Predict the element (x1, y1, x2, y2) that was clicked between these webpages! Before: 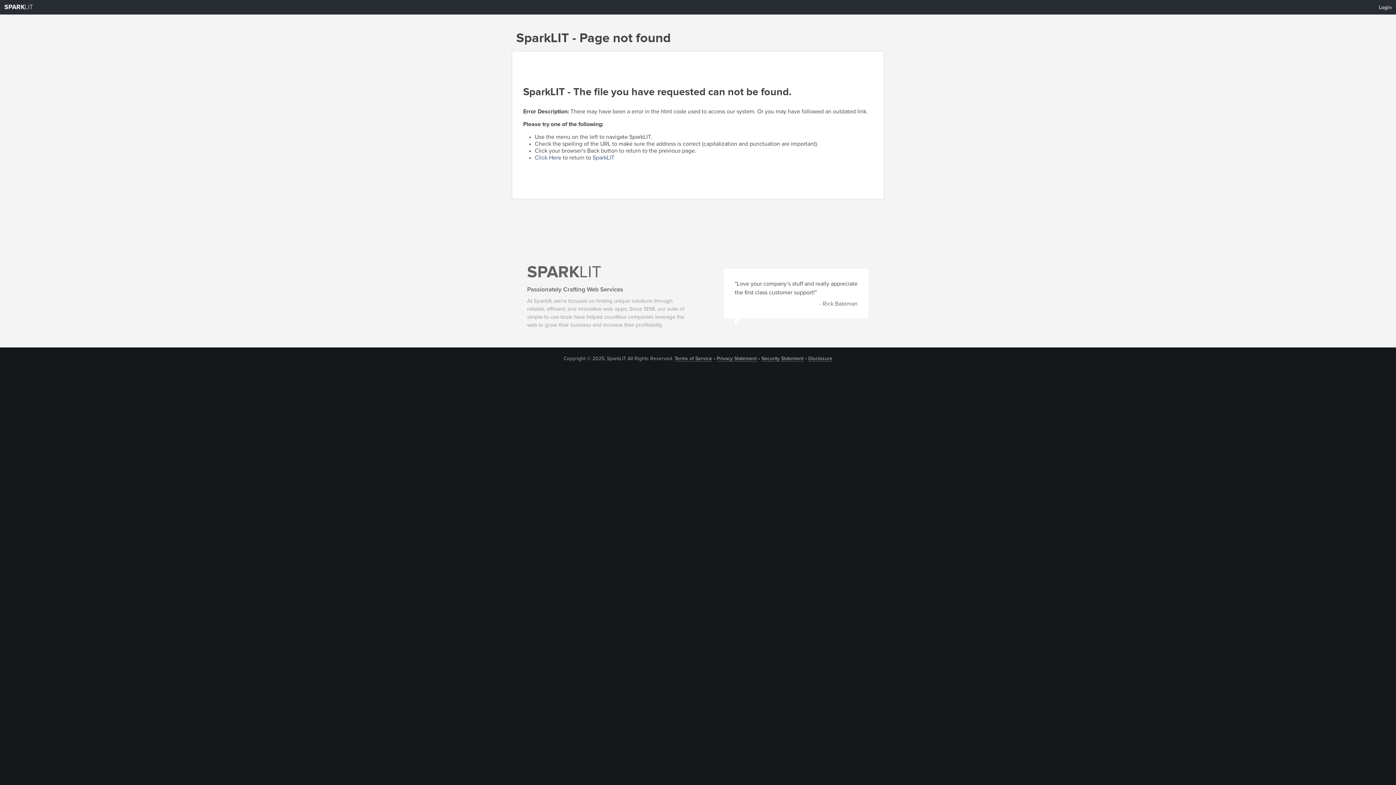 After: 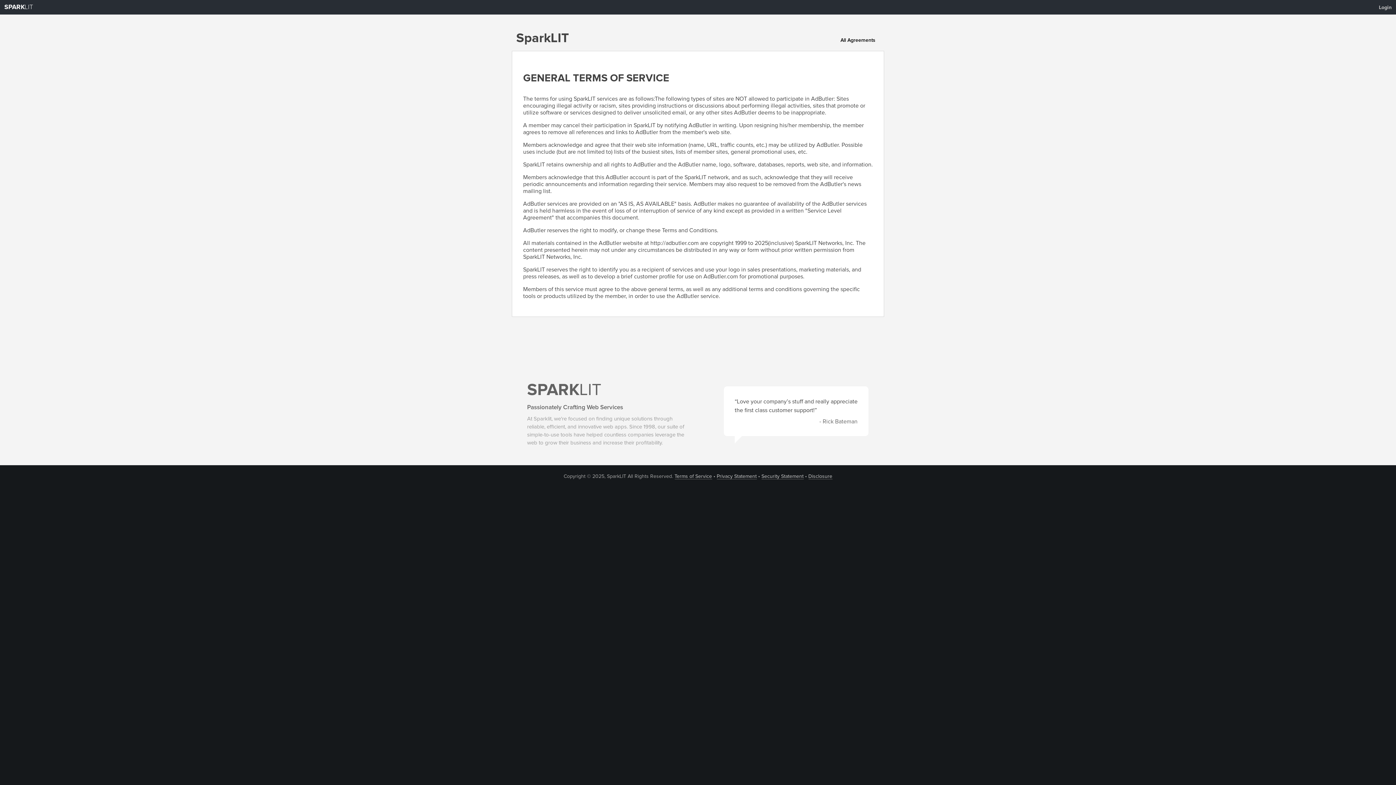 Action: label: Terms of Service bbox: (674, 356, 712, 361)